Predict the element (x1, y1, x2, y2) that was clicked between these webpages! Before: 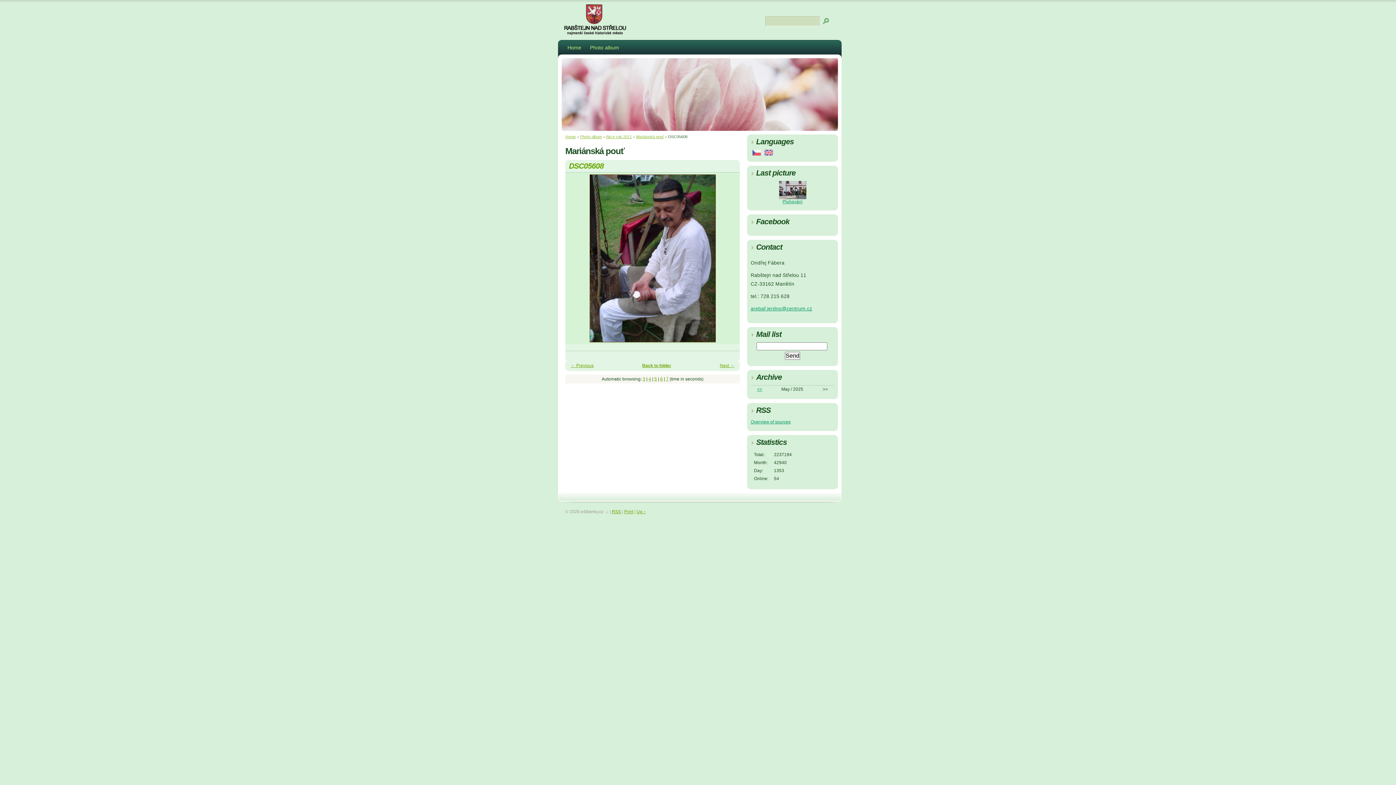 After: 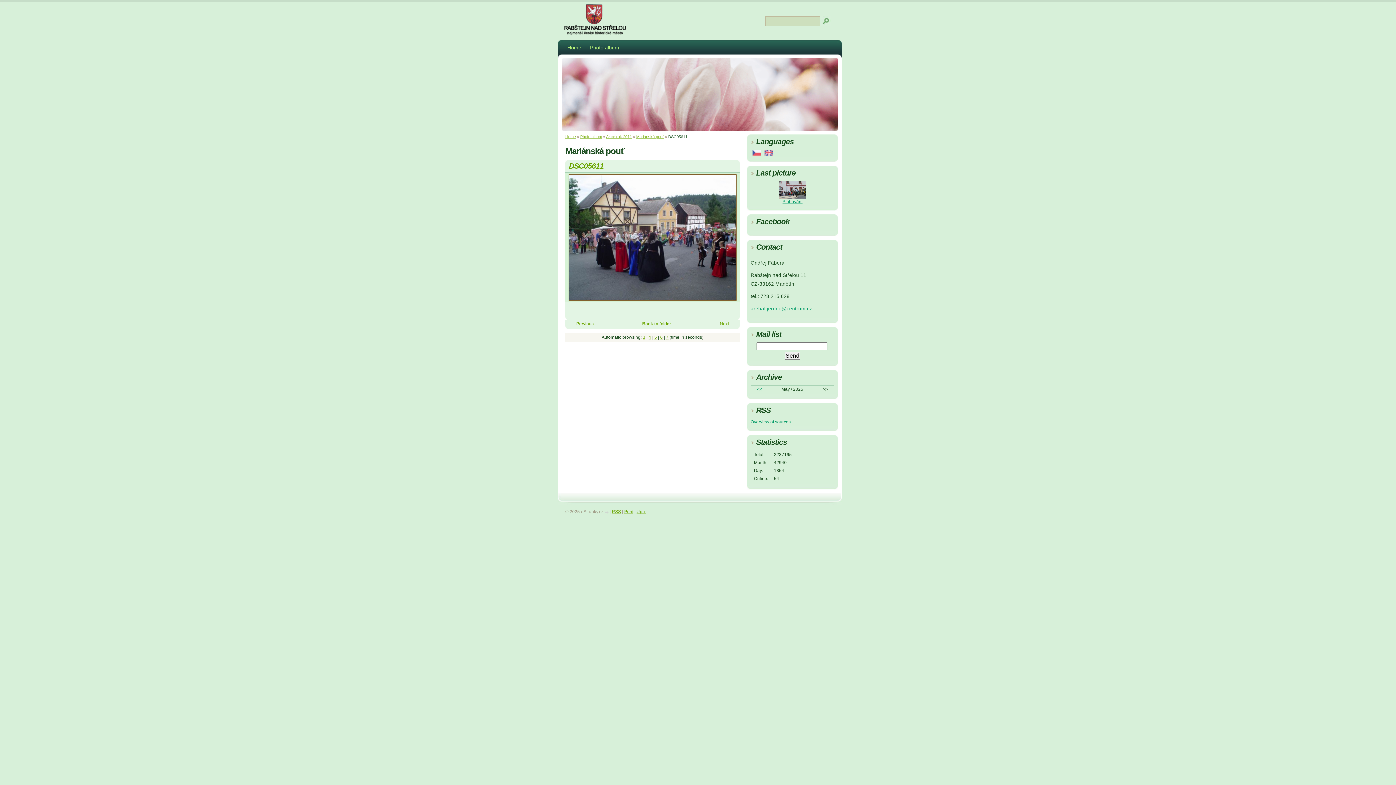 Action: bbox: (569, 172, 585, 350) label: «